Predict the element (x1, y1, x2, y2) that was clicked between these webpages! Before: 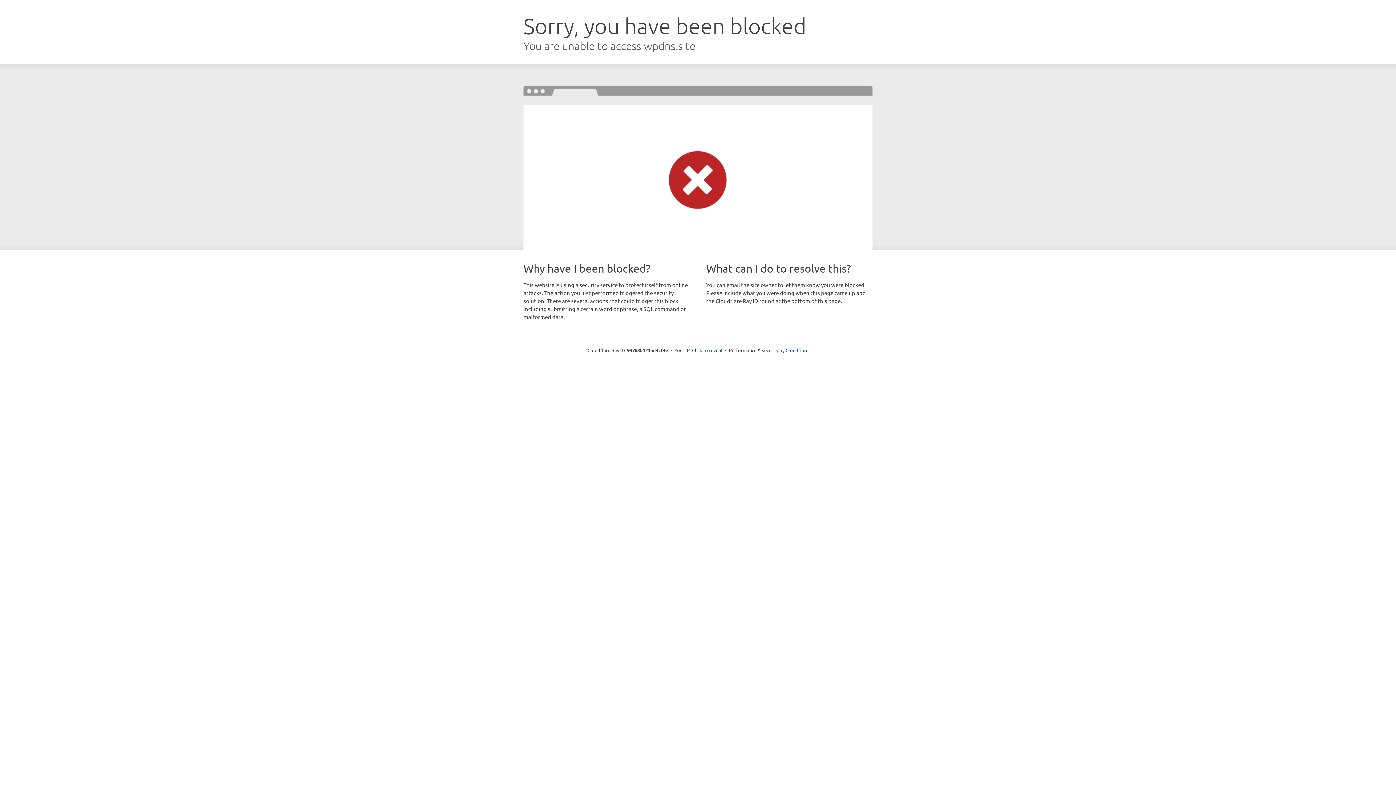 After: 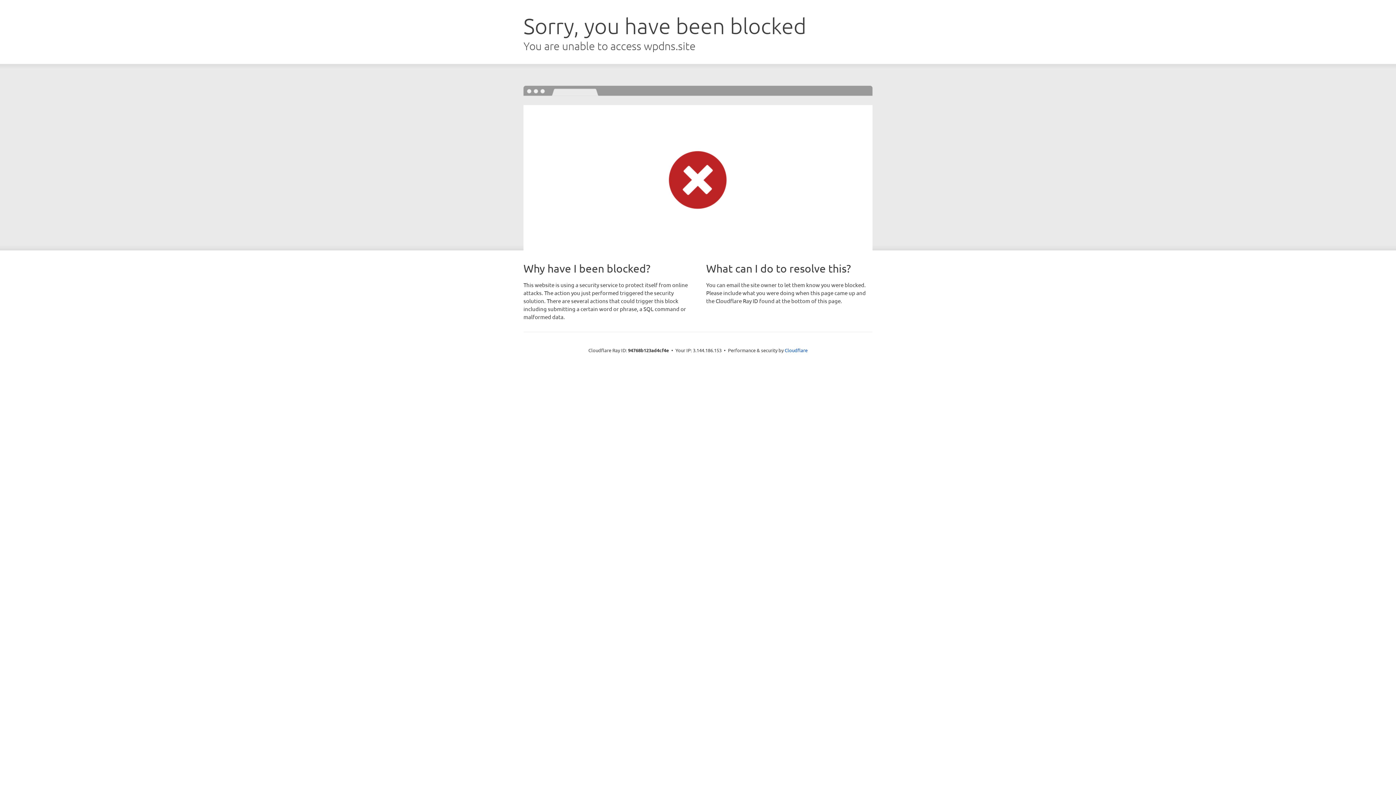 Action: bbox: (692, 346, 722, 353) label: Click to reveal